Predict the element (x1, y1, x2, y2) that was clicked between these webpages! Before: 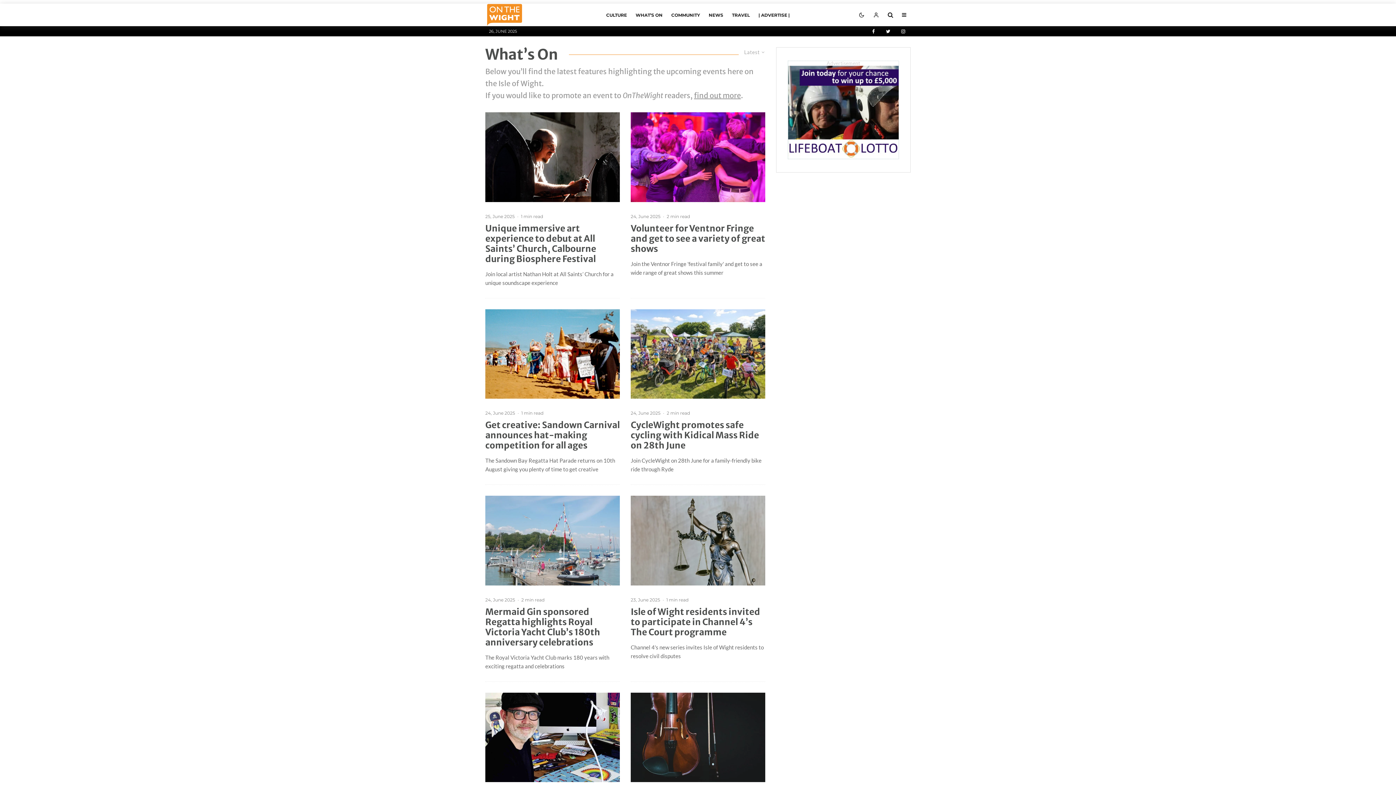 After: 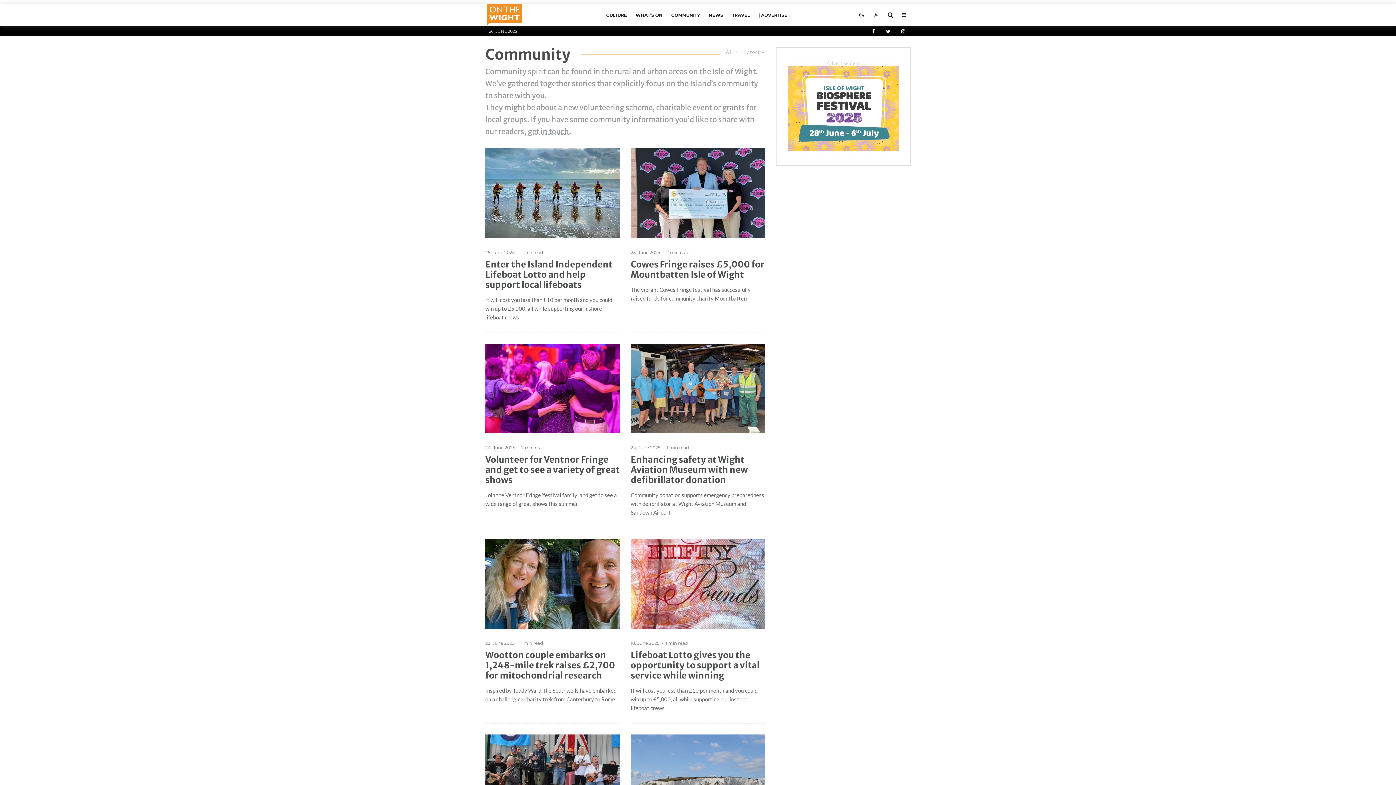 Action: bbox: (667, 4, 704, 25) label: COMMUNITY